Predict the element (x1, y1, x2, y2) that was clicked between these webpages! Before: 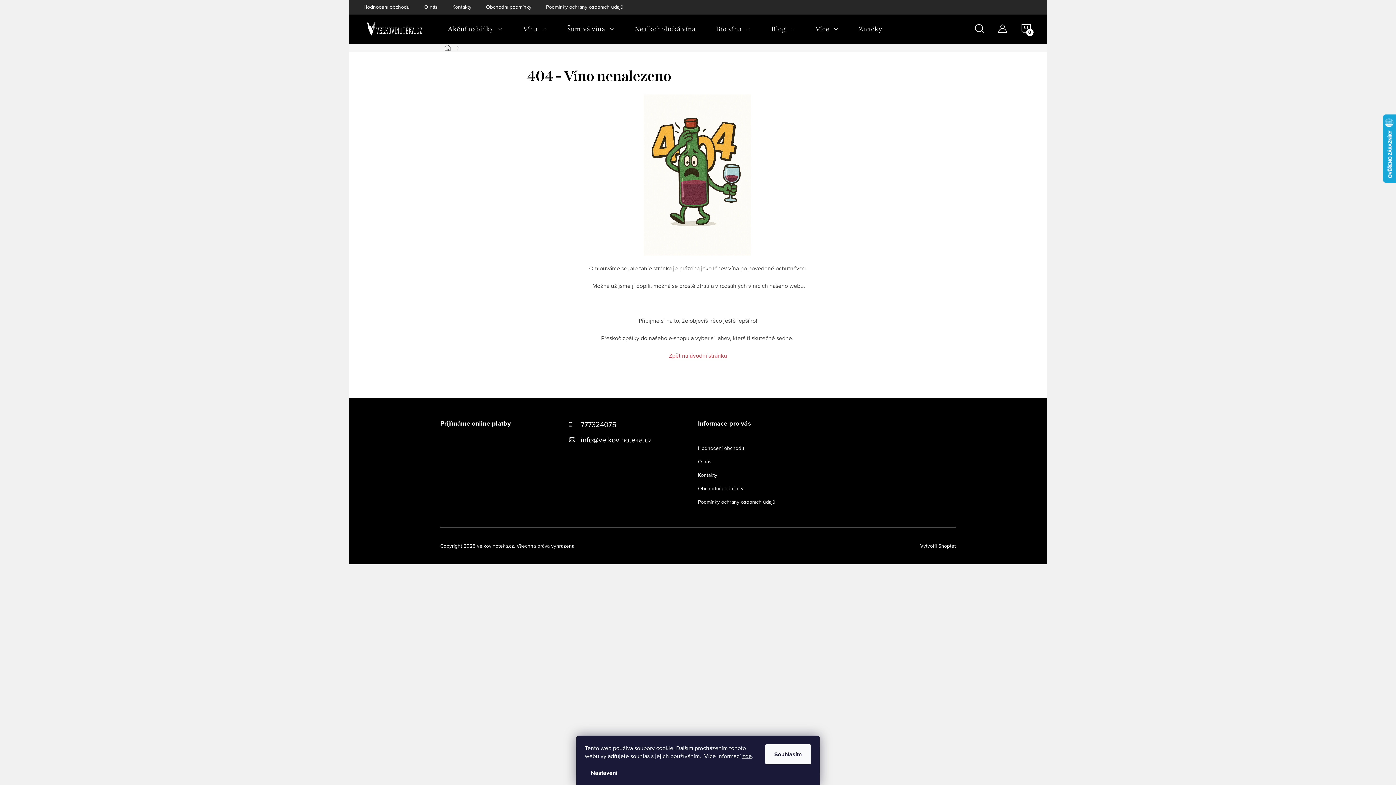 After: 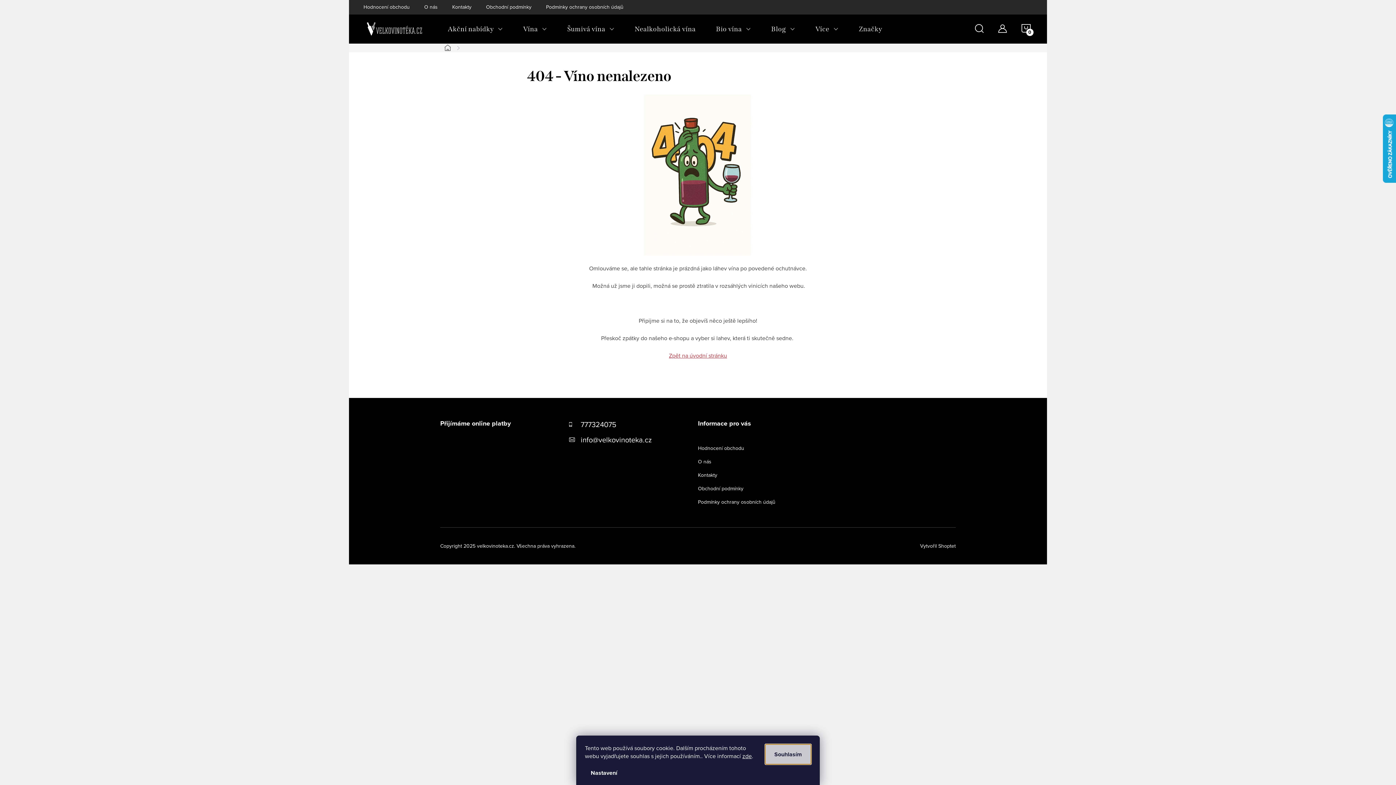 Action: label: Souhlasím bbox: (765, 744, 811, 764)